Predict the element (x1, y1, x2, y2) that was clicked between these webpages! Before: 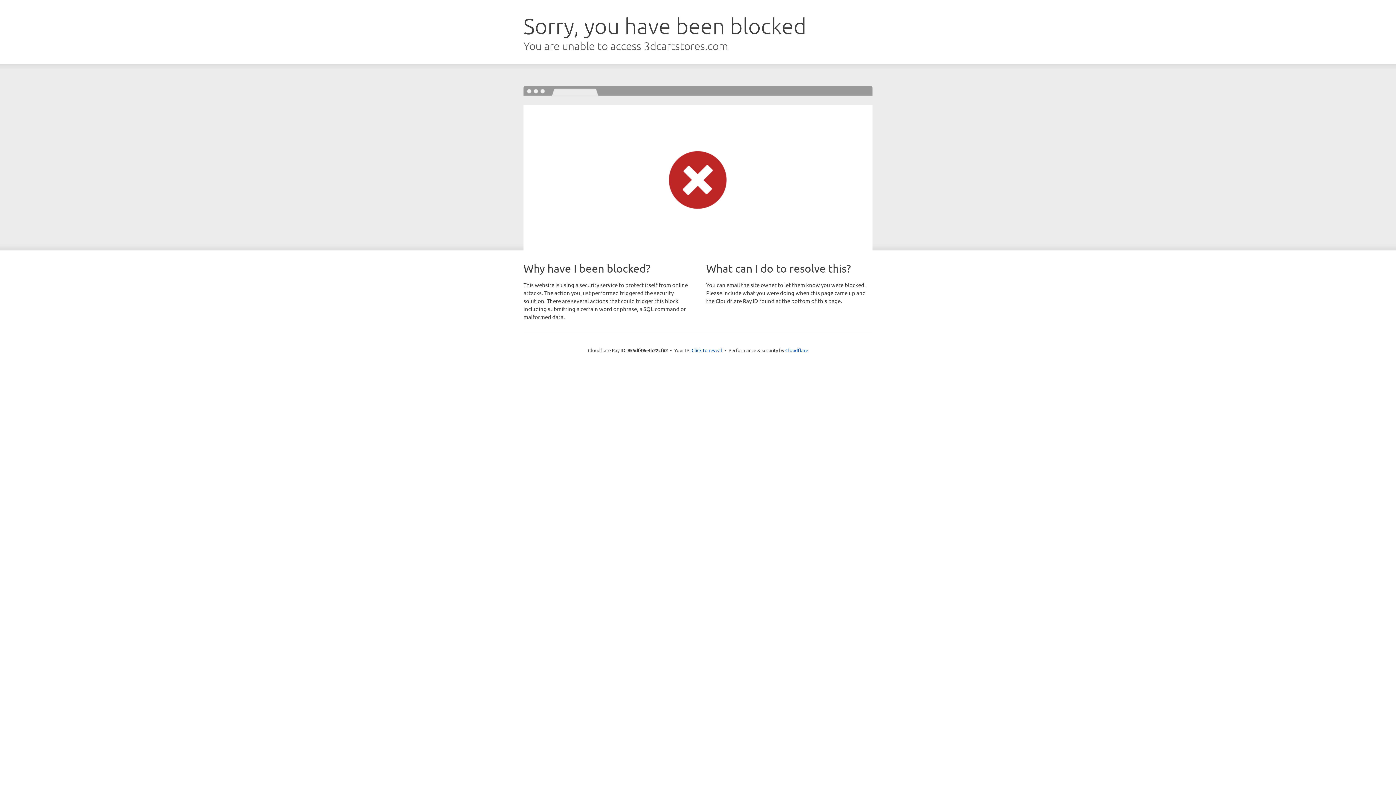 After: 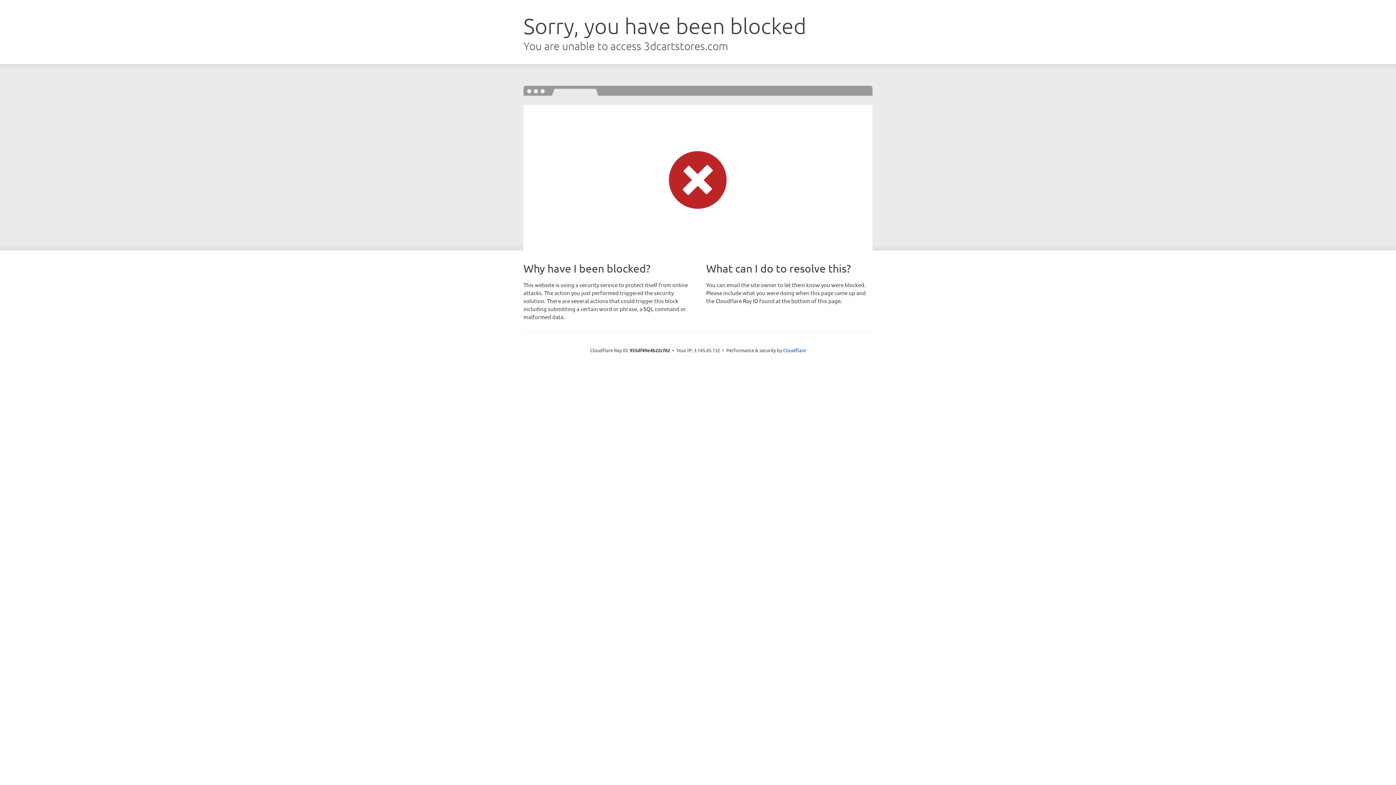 Action: bbox: (691, 346, 722, 353) label: Click to reveal